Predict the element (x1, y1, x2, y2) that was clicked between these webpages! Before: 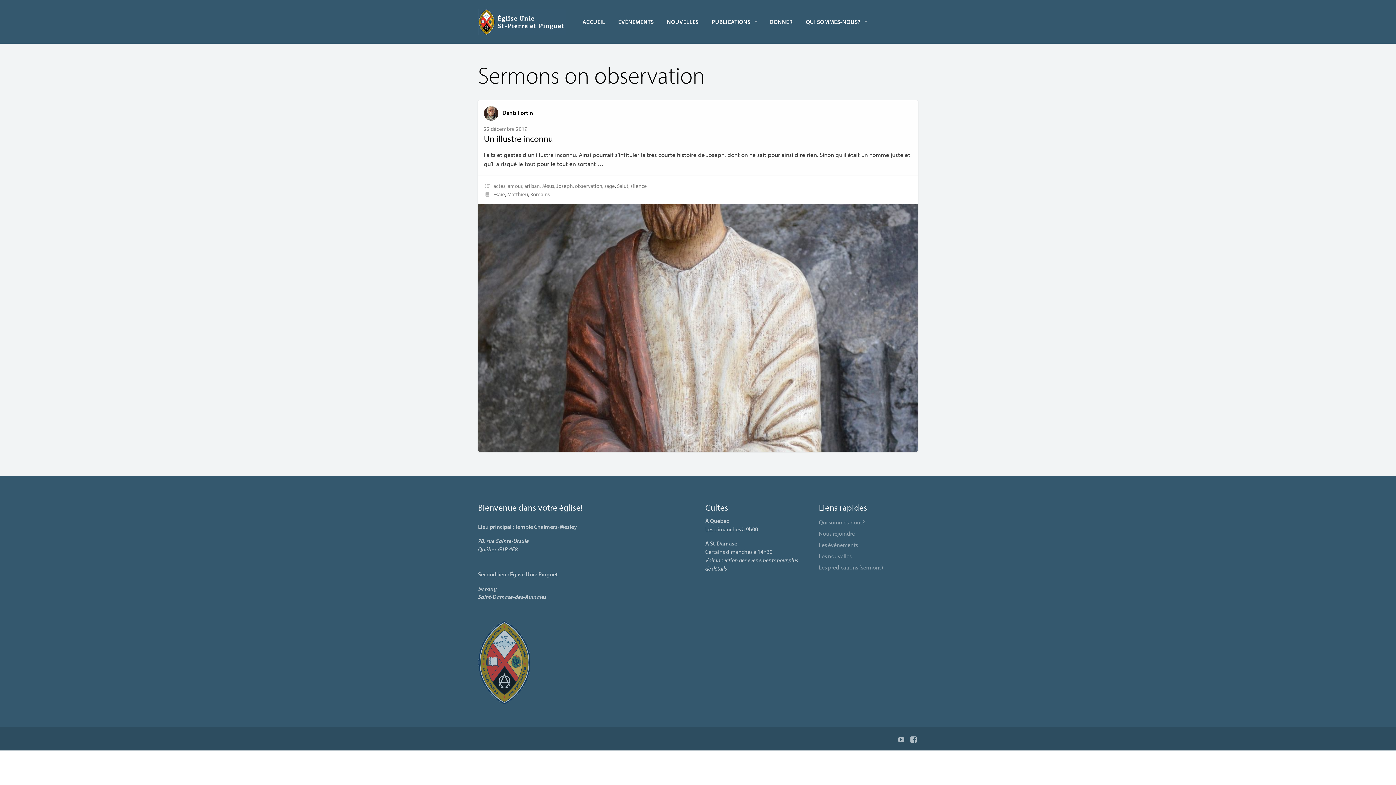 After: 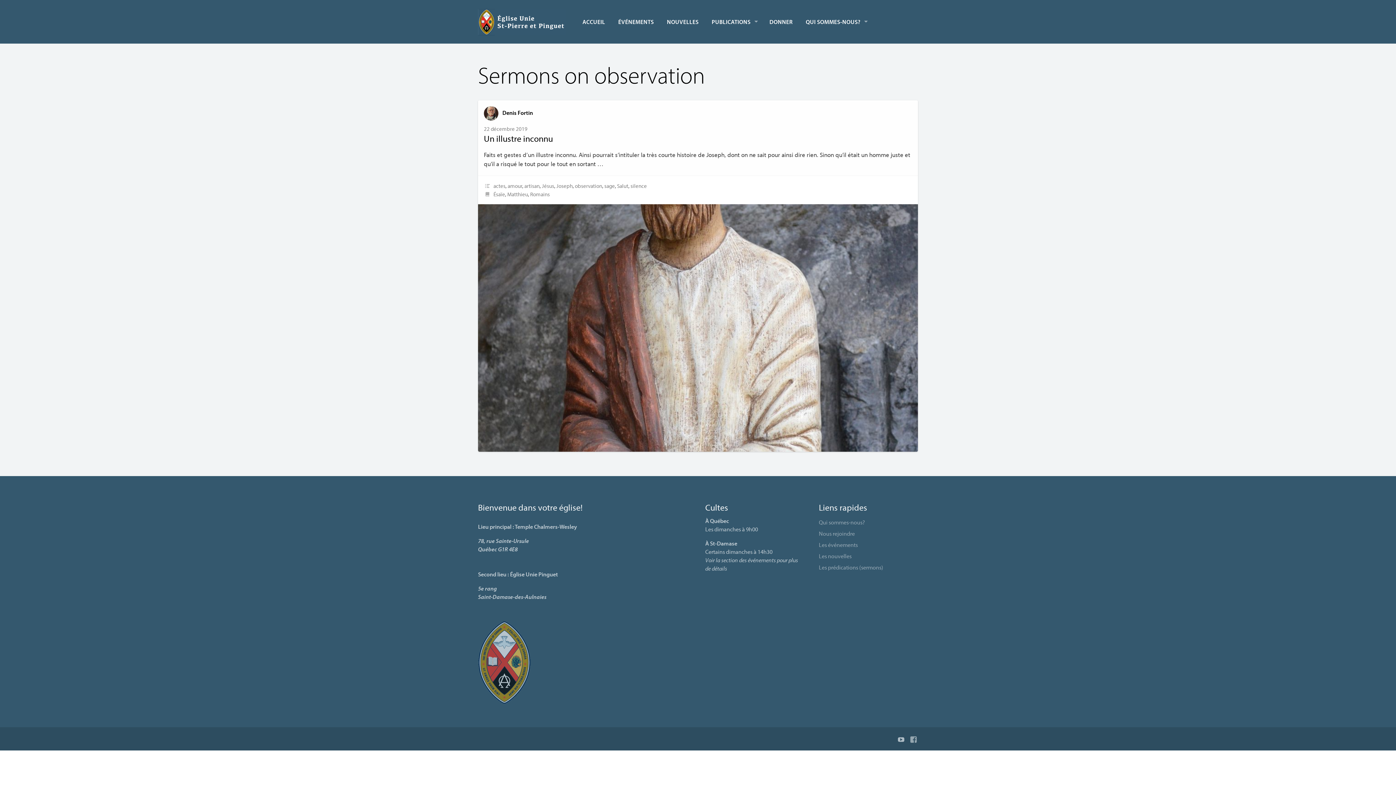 Action: label: Facebook bbox: (909, 734, 918, 743)